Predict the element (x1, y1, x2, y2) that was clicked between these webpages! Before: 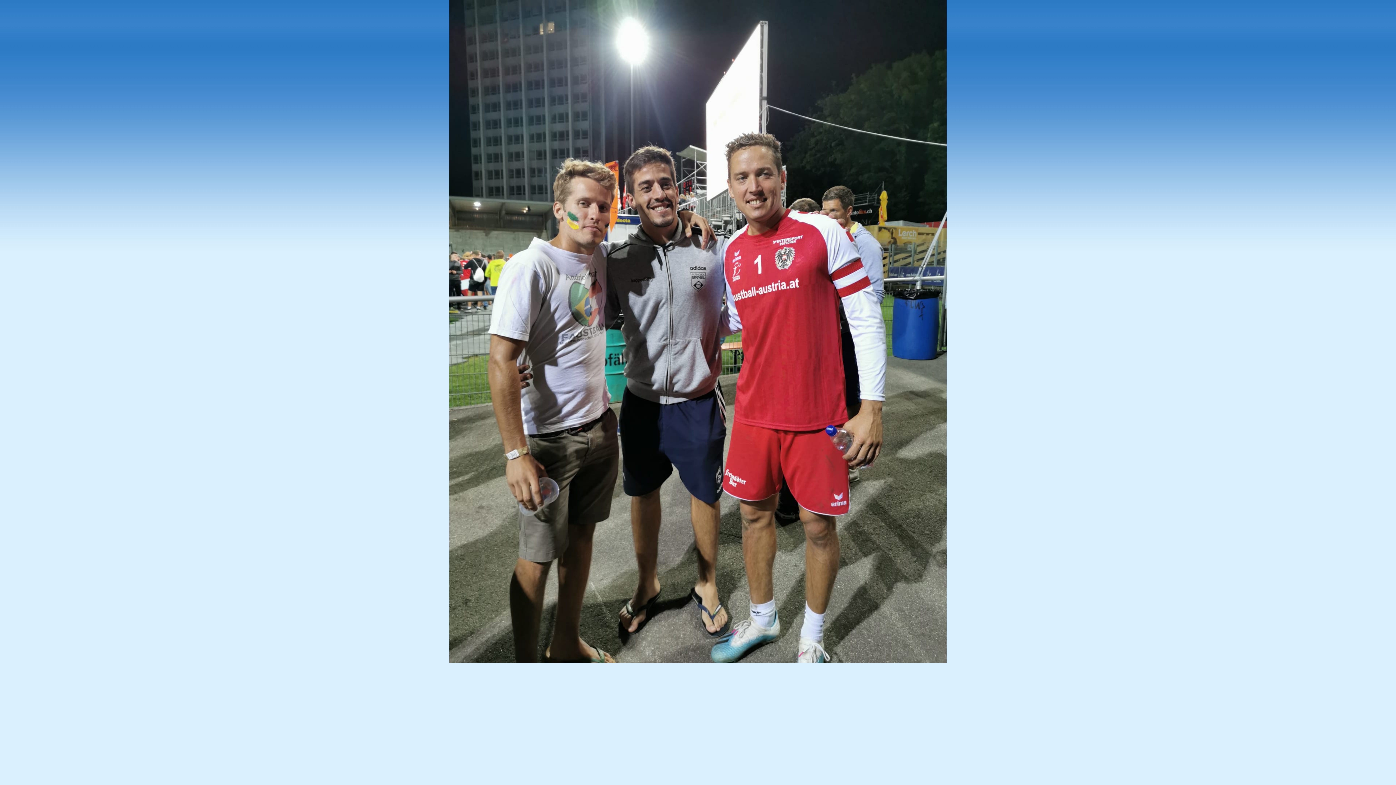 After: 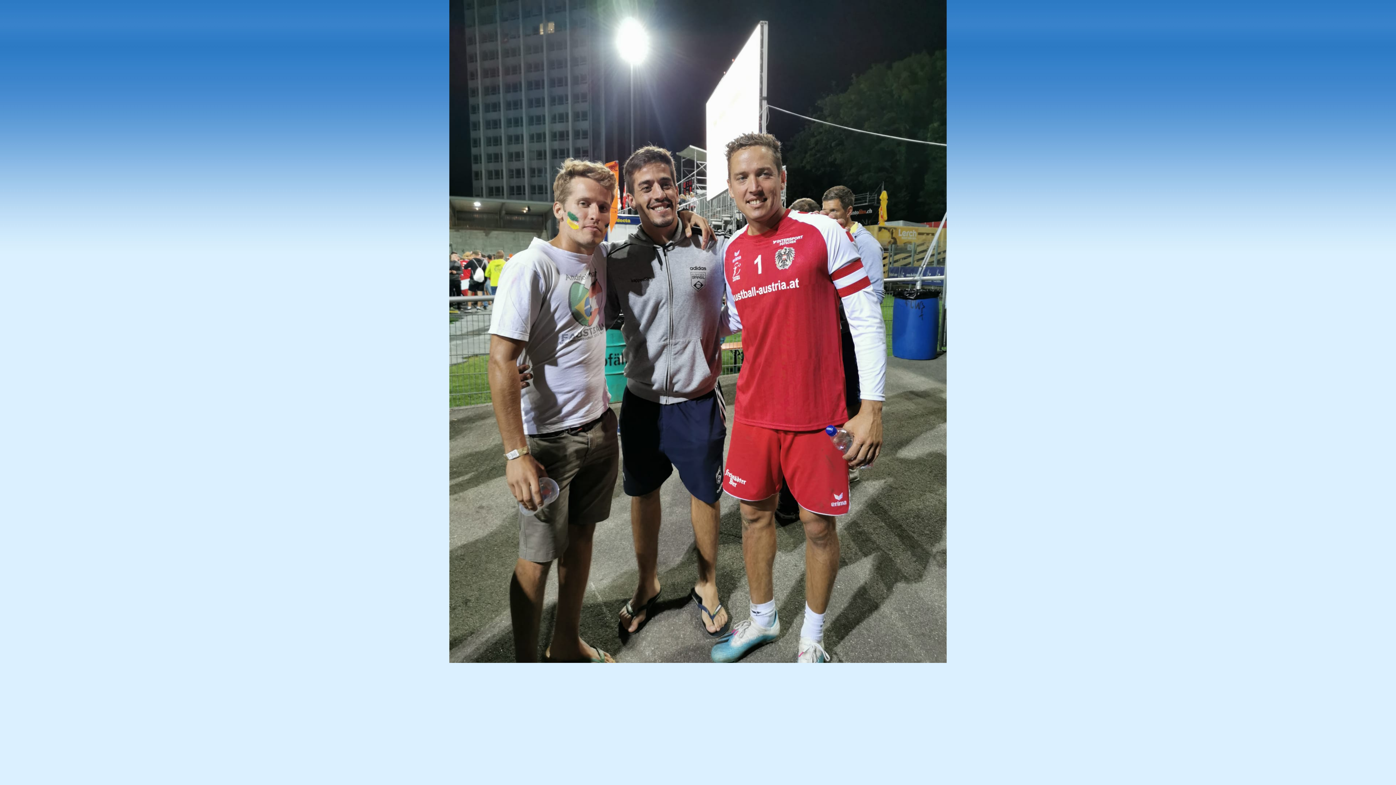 Action: bbox: (449, 658, 946, 664)